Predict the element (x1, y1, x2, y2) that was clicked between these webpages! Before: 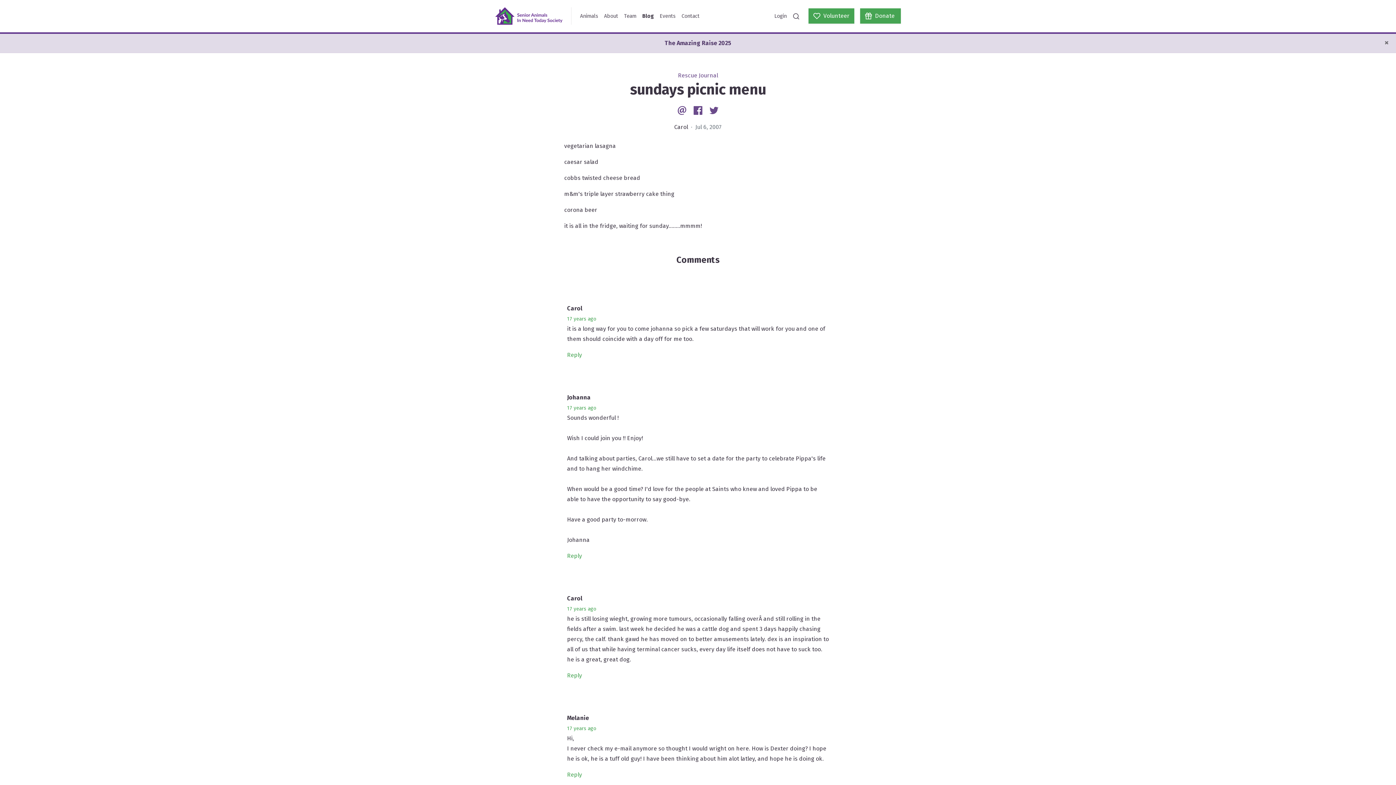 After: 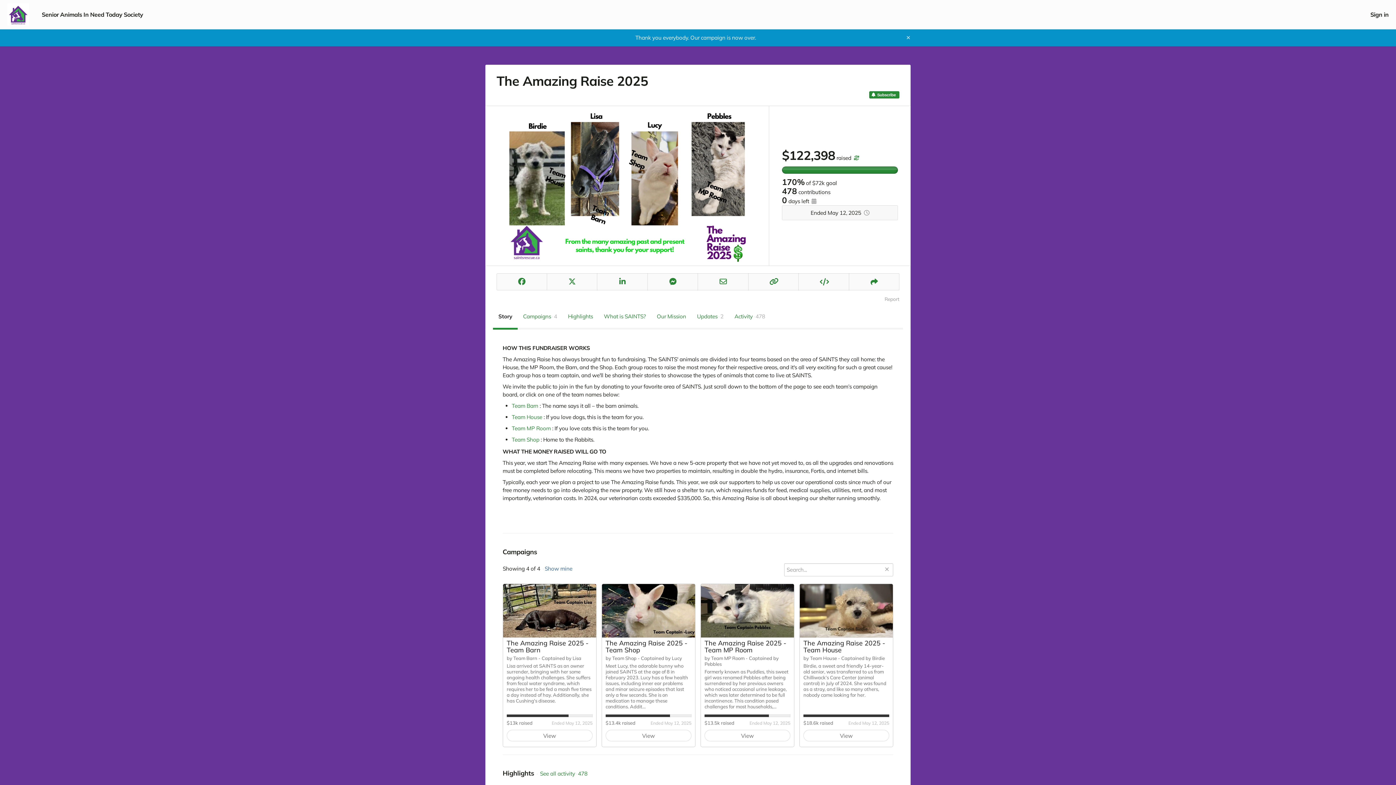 Action: label: The Amazing Raise 2025 bbox: (664, 39, 731, 46)